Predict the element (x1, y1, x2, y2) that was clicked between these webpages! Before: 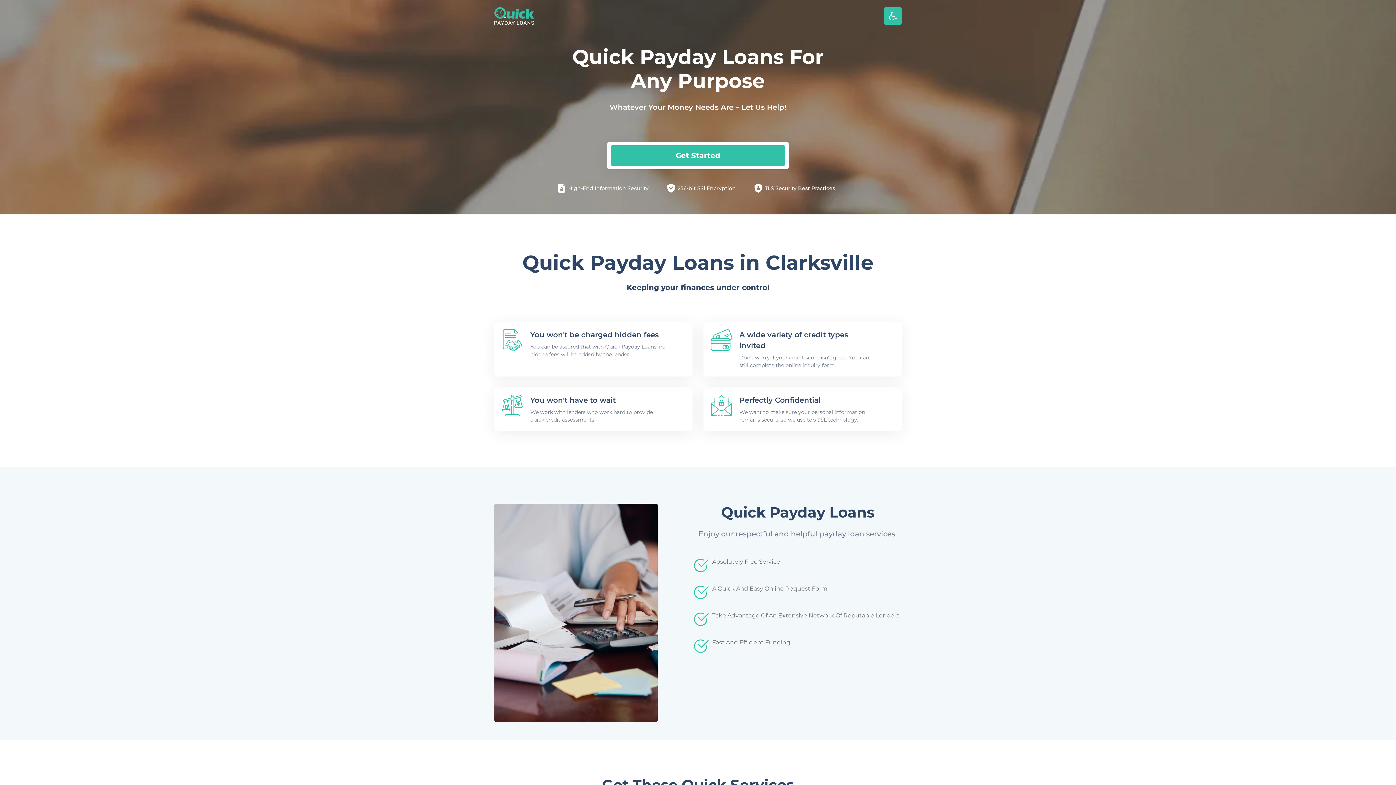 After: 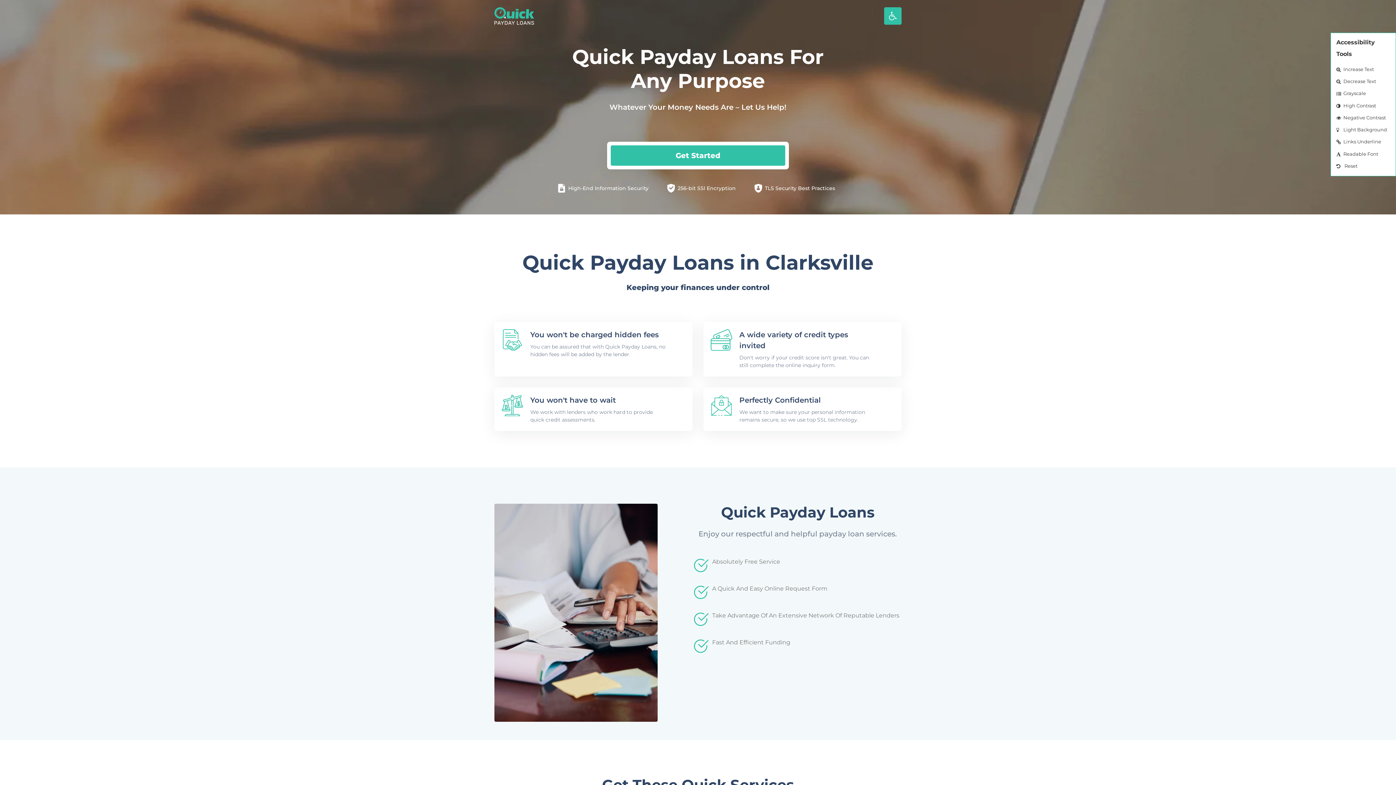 Action: bbox: (884, 7, 901, 24)